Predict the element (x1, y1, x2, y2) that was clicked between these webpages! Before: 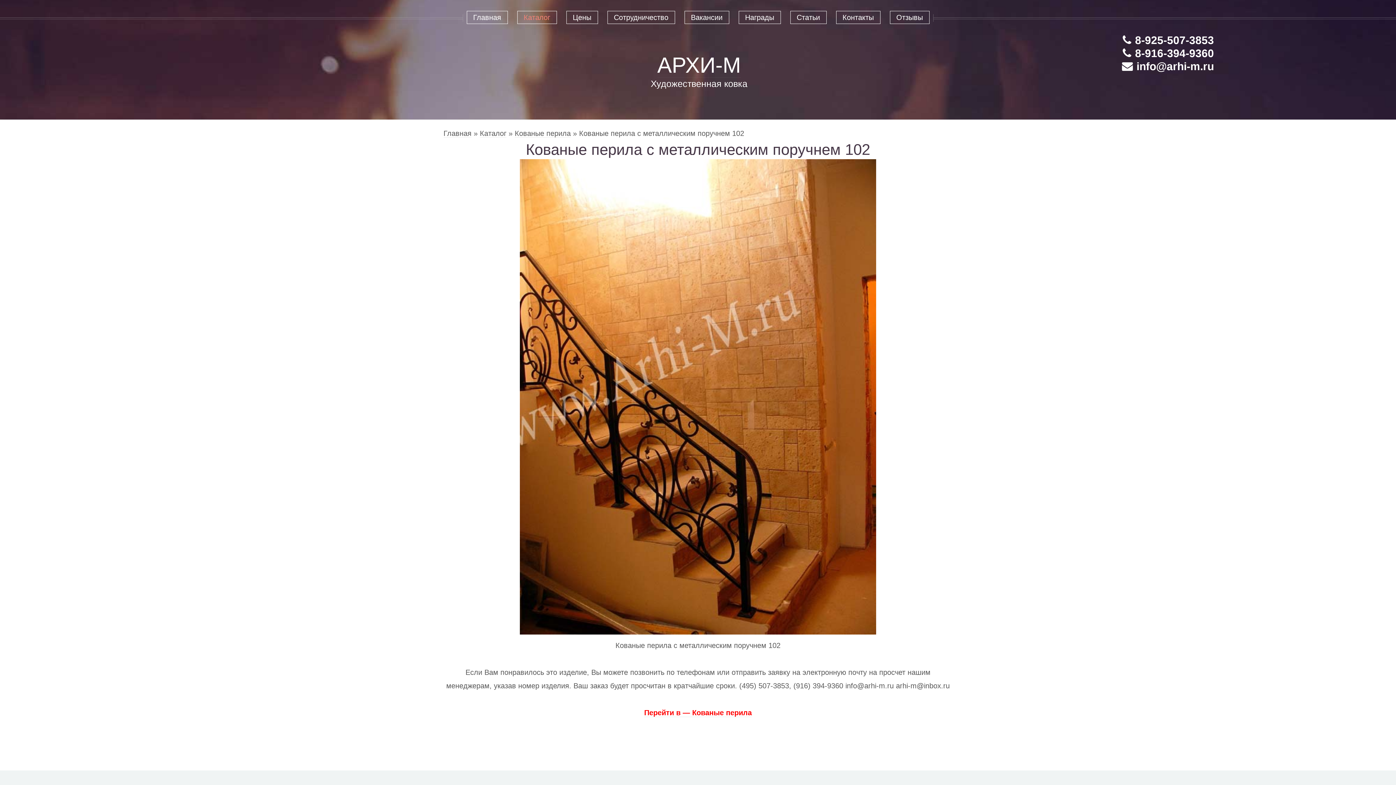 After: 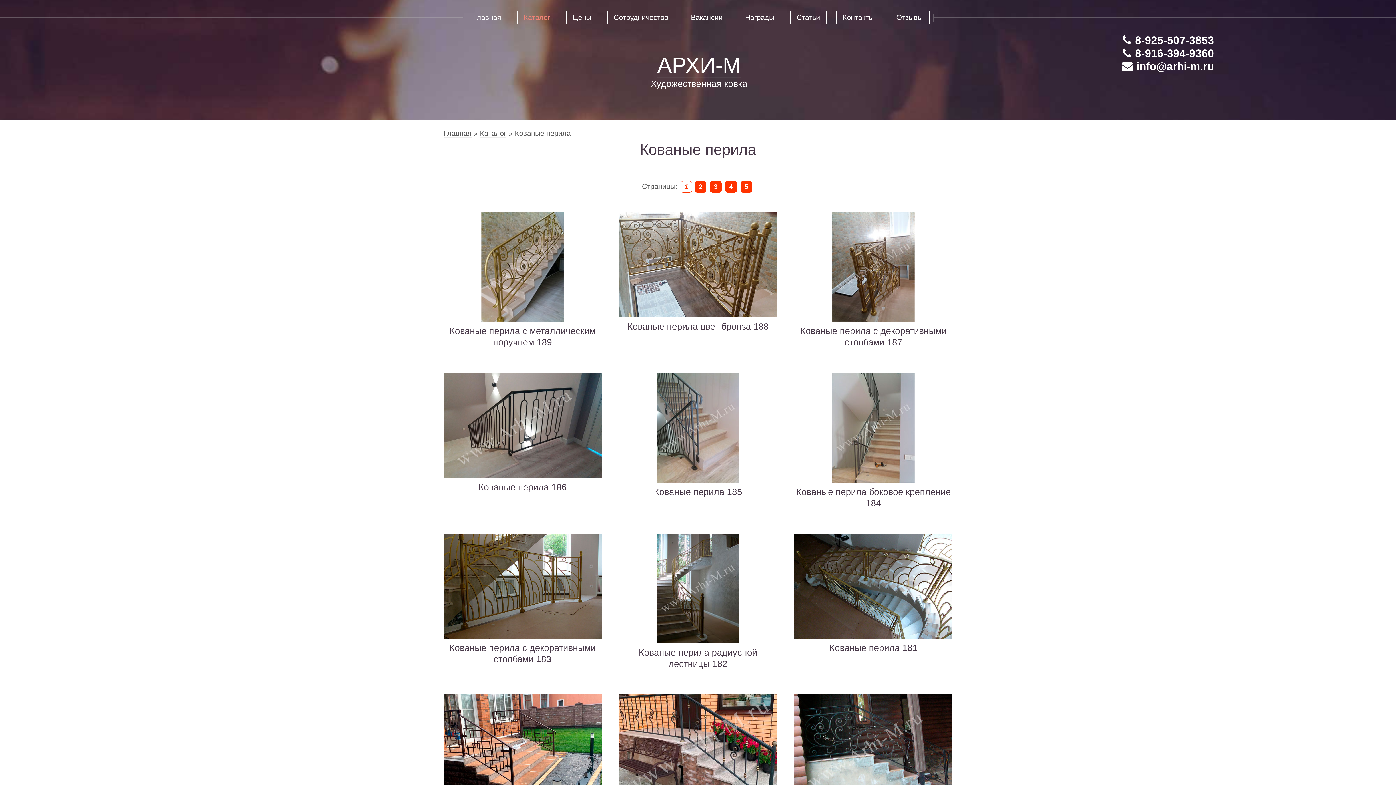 Action: bbox: (514, 129, 570, 137) label: Кованые перила